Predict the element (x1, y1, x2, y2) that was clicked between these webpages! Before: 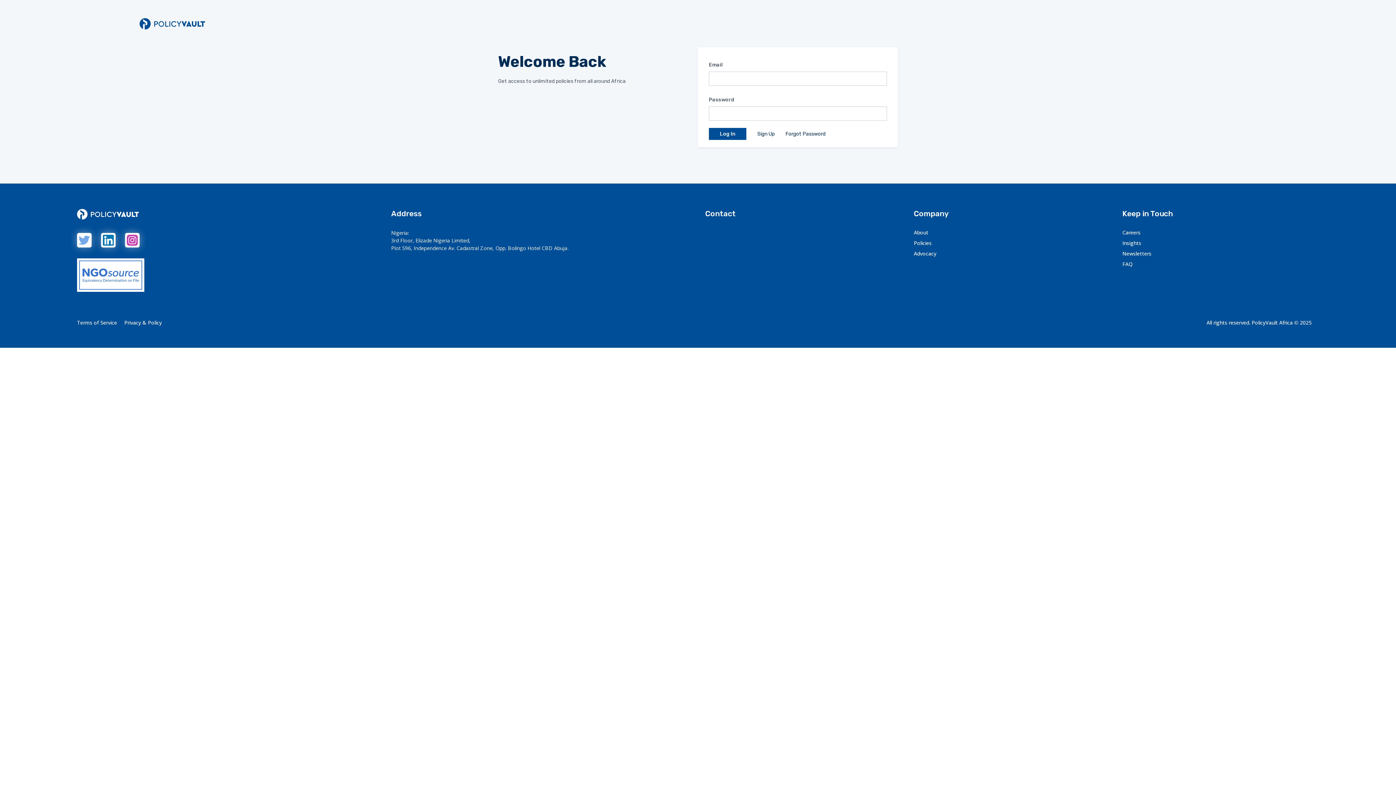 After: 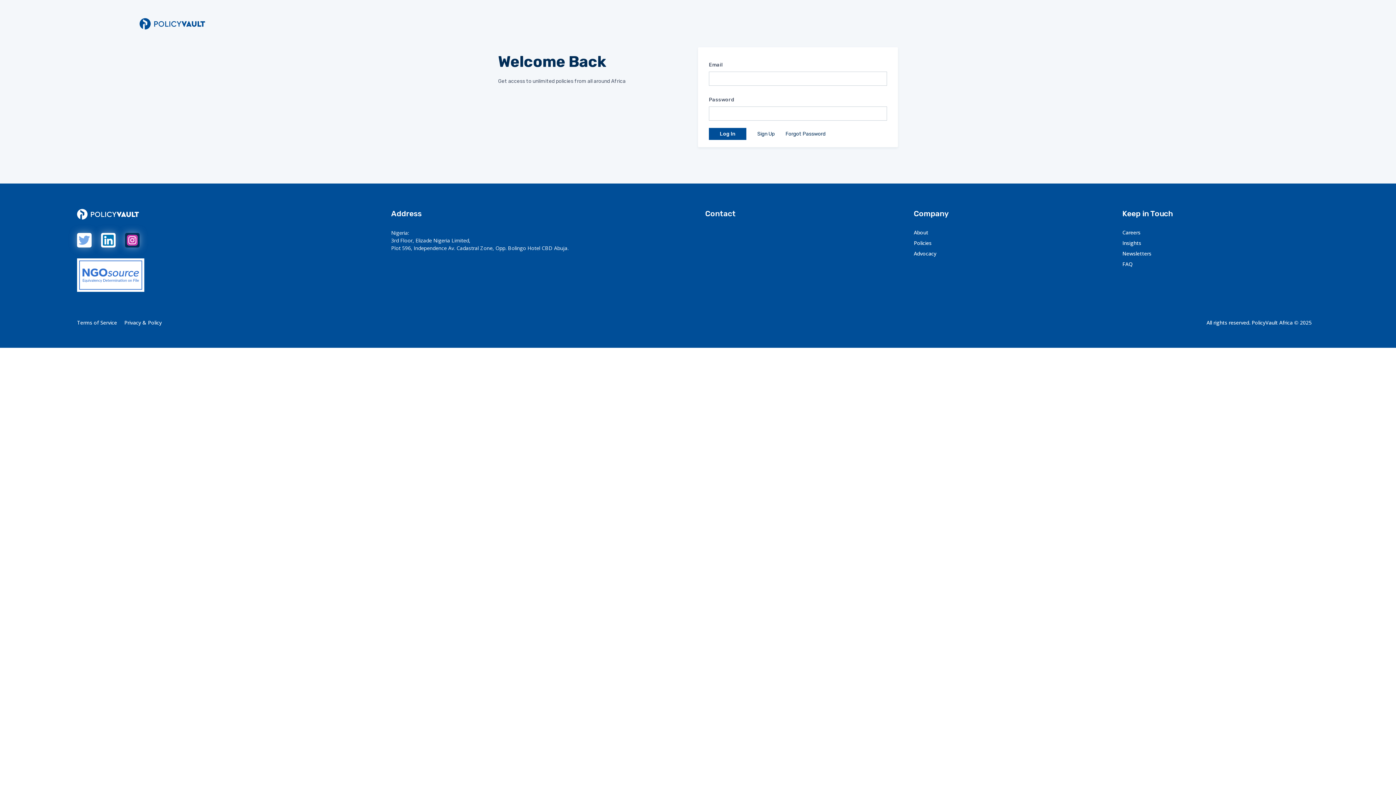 Action: bbox: (125, 233, 139, 247)